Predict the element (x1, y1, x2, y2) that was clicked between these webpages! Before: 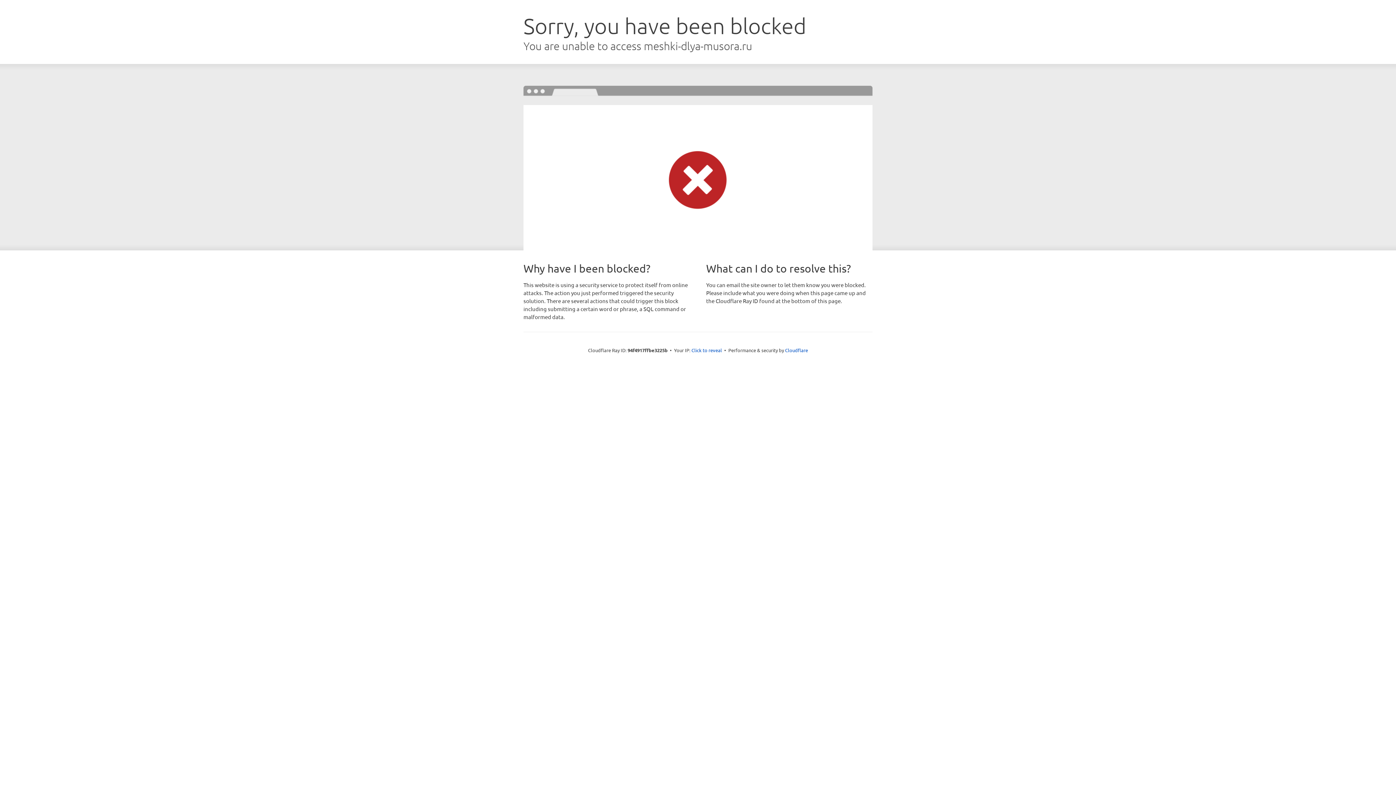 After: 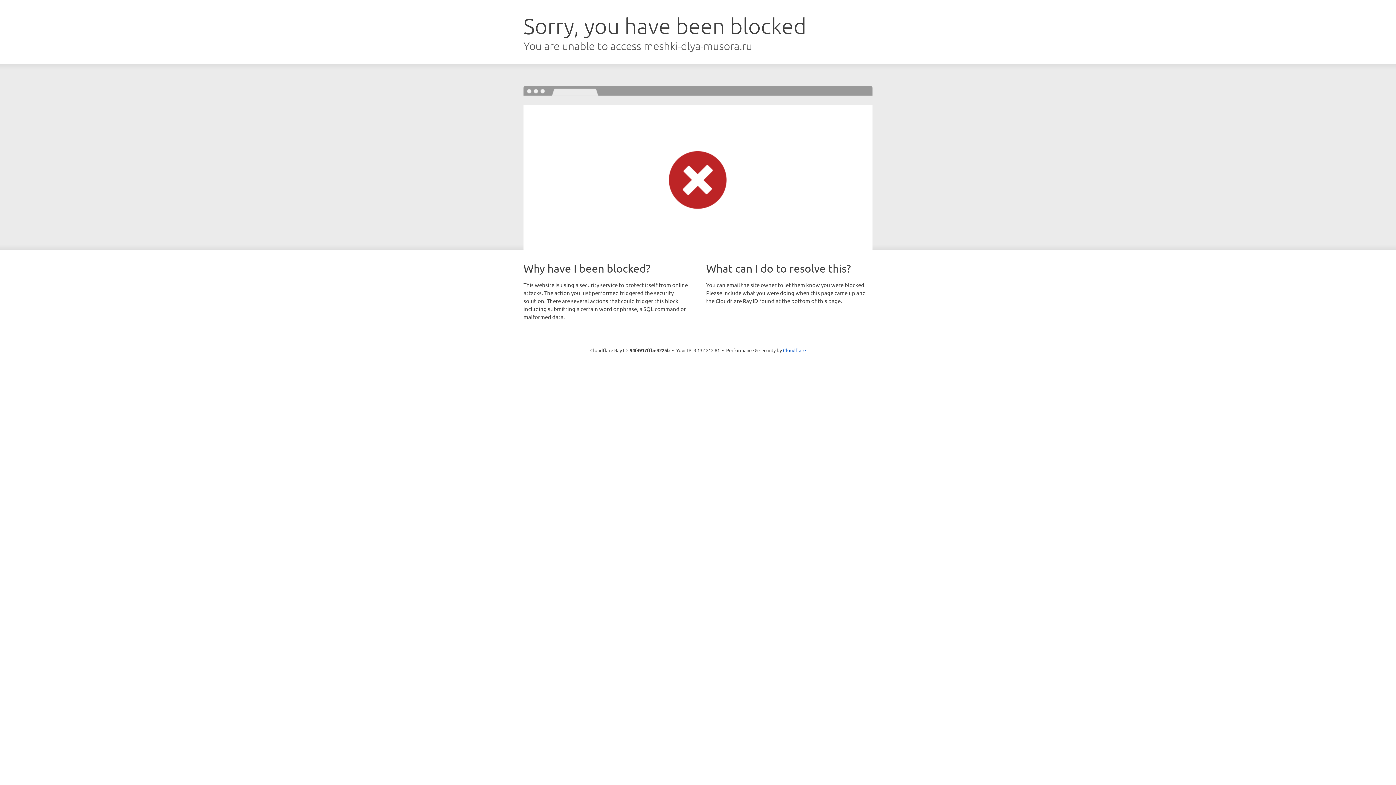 Action: label: Click to reveal bbox: (691, 346, 722, 353)